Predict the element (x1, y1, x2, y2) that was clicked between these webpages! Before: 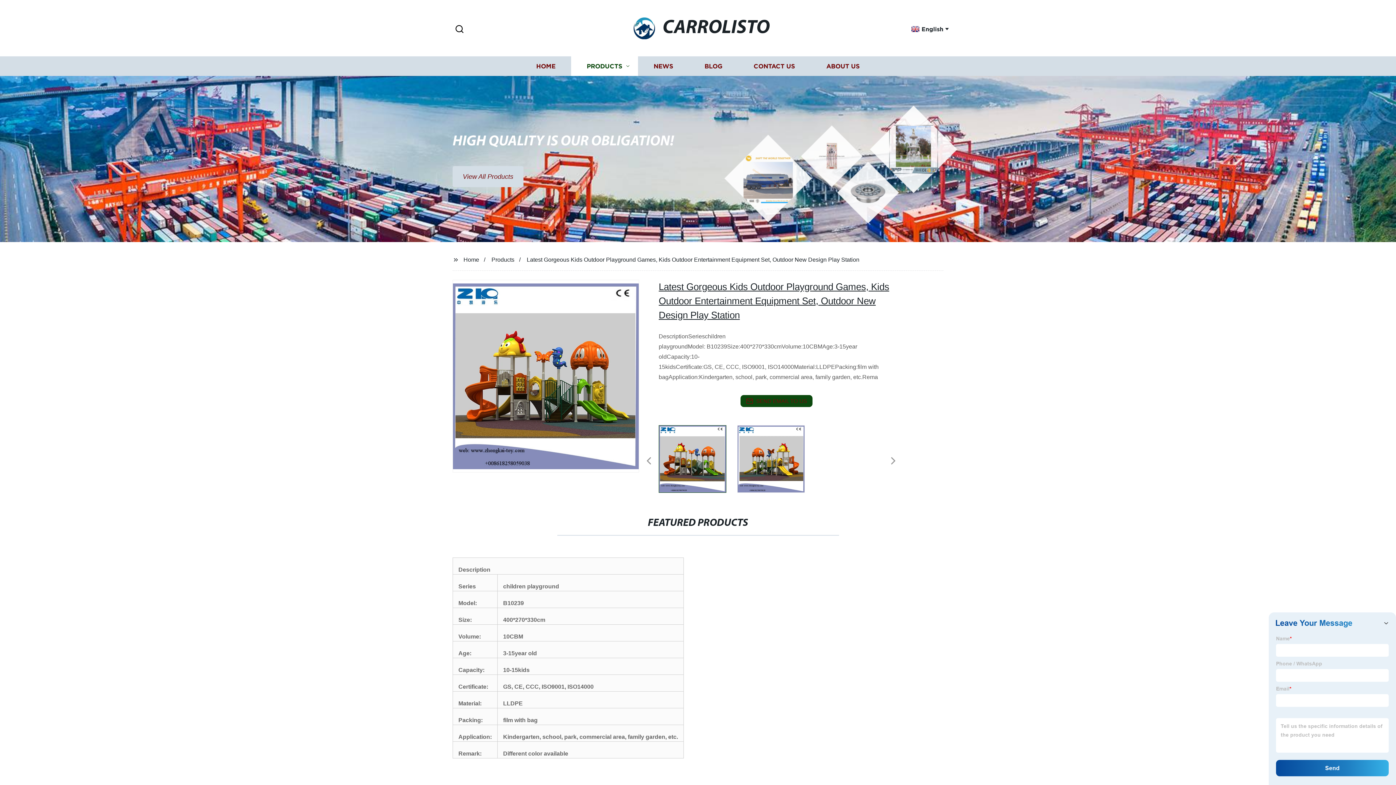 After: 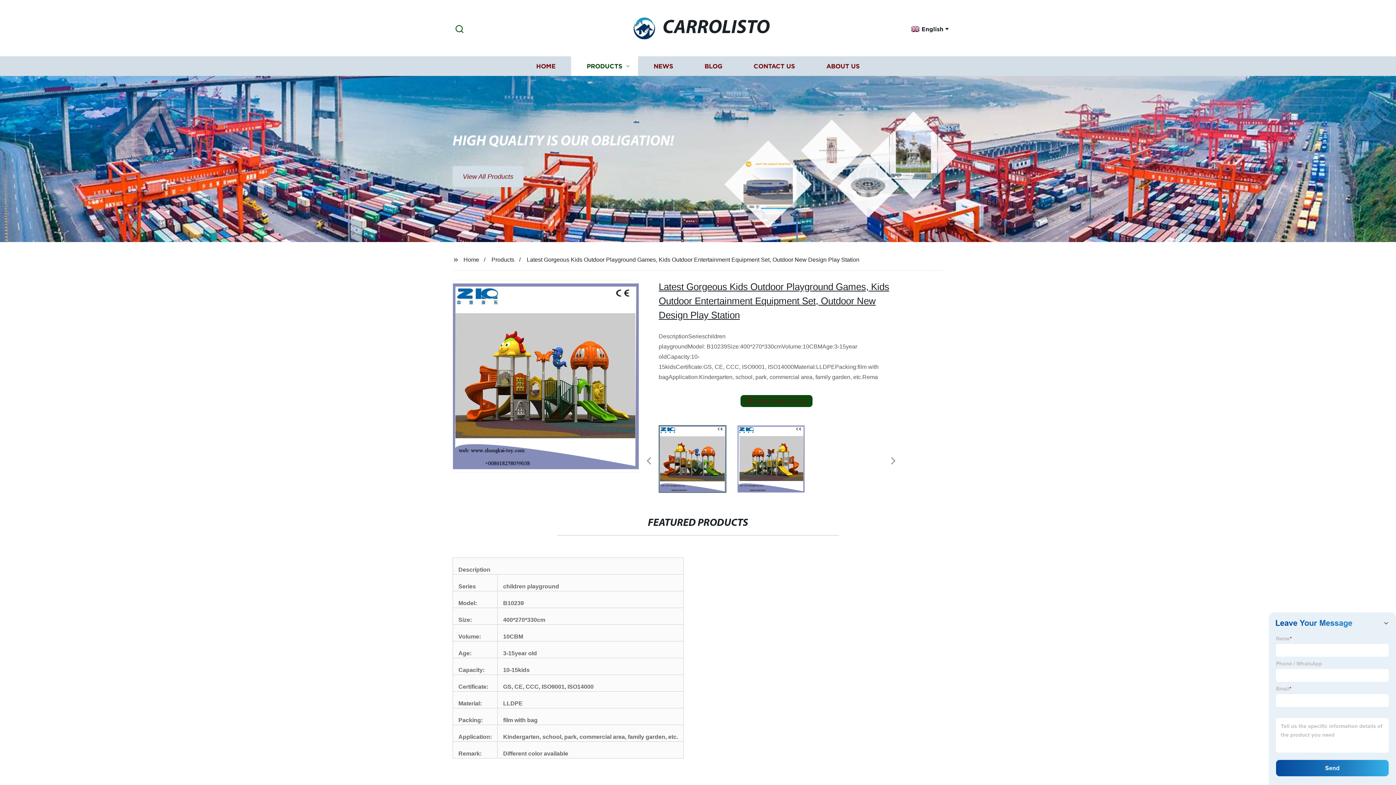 Action: bbox: (452, 23, 466, 35) label: Search